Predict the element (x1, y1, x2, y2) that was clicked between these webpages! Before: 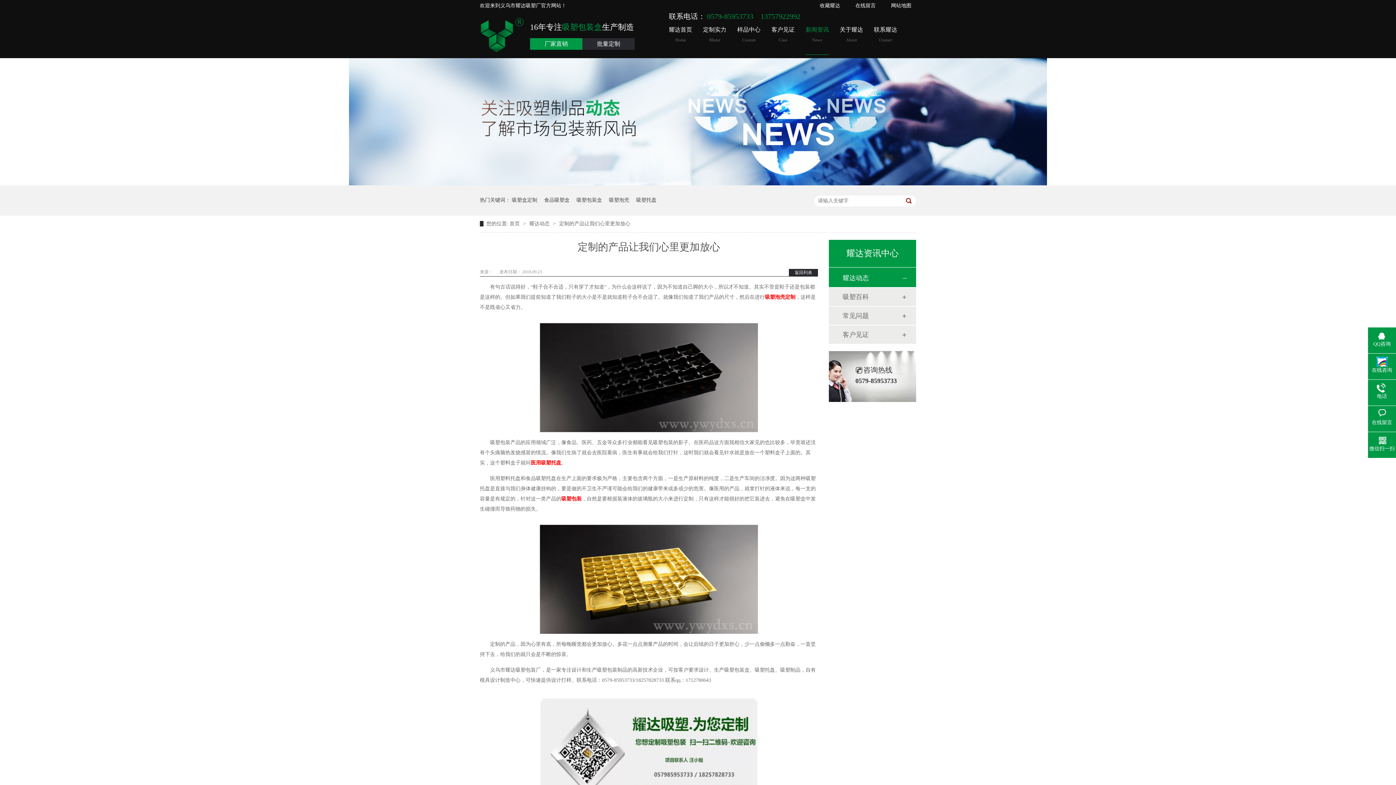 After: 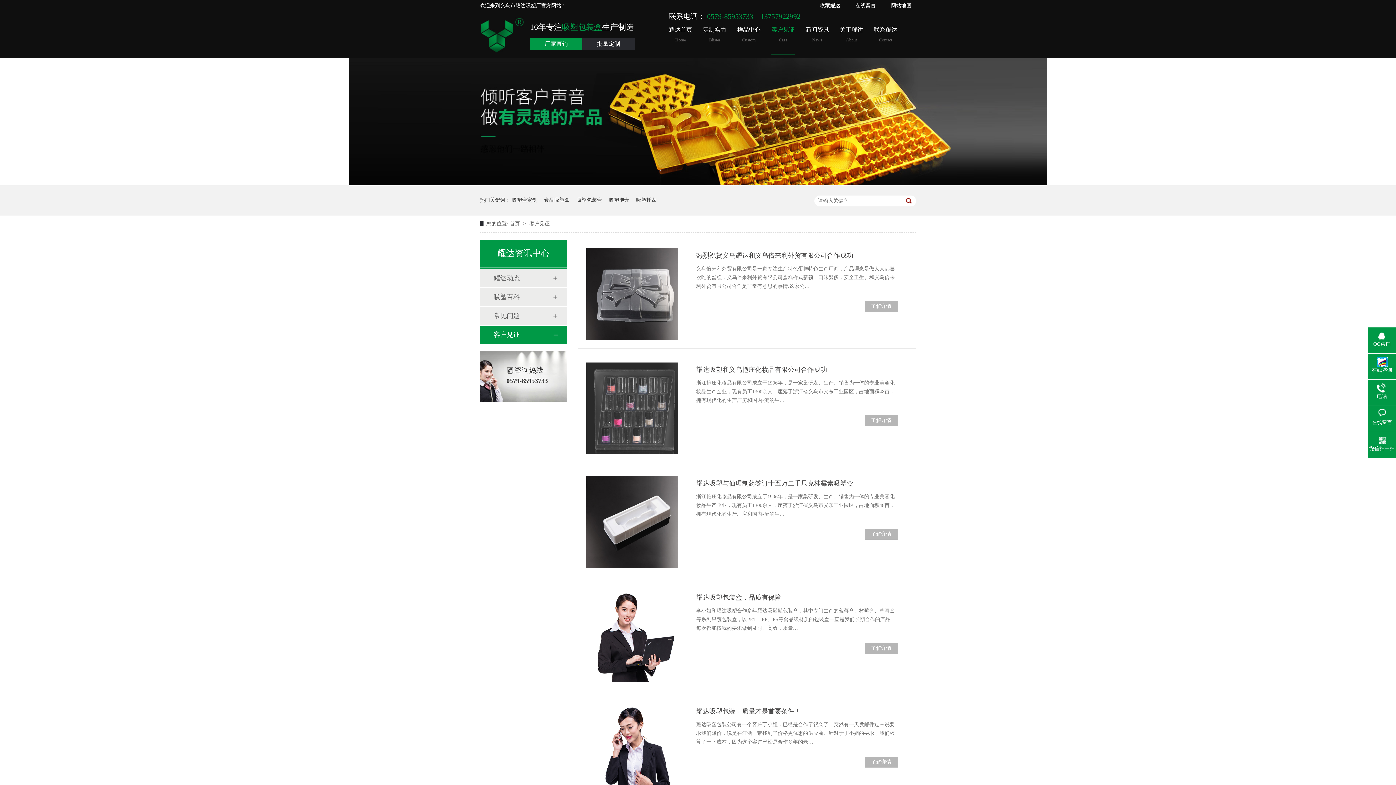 Action: label: 客户见证
Case bbox: (771, 26, 794, 54)